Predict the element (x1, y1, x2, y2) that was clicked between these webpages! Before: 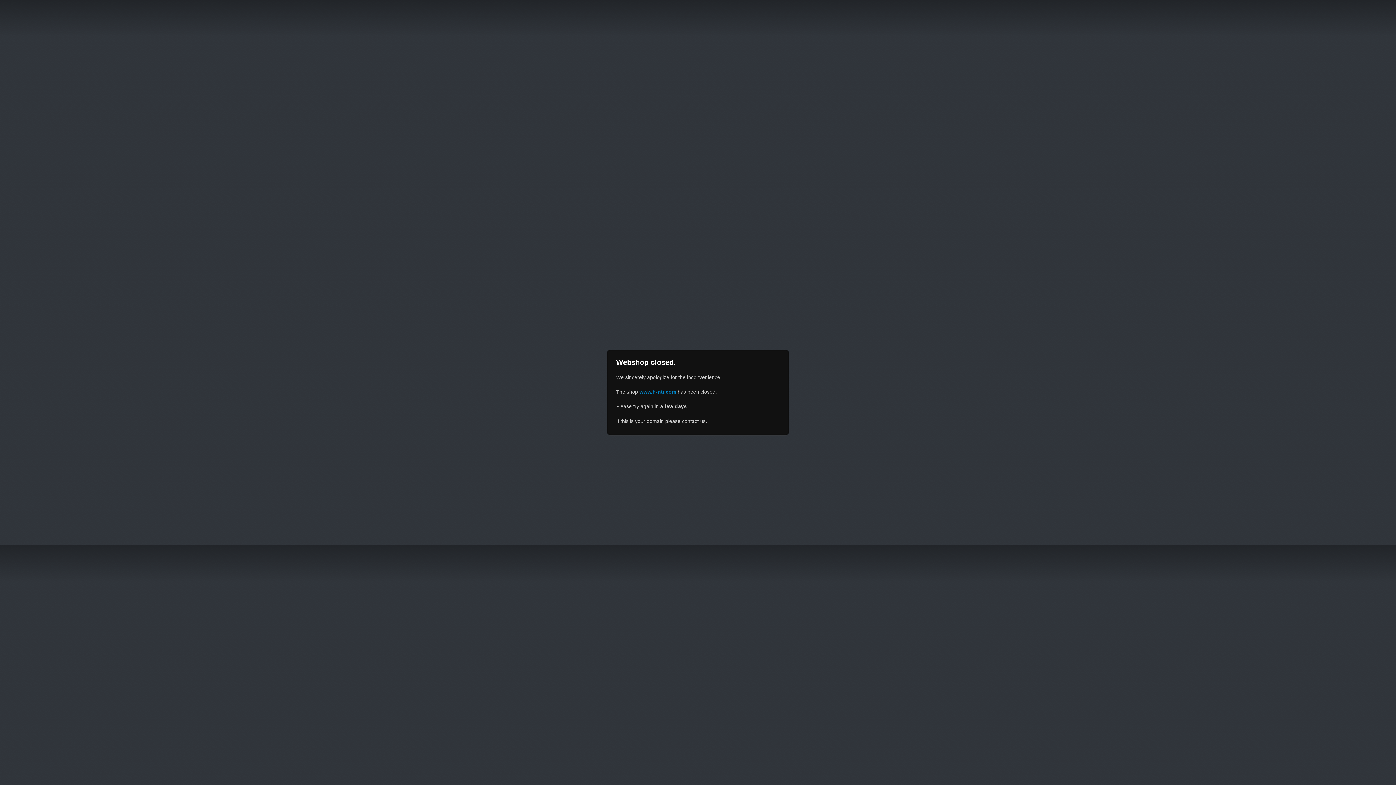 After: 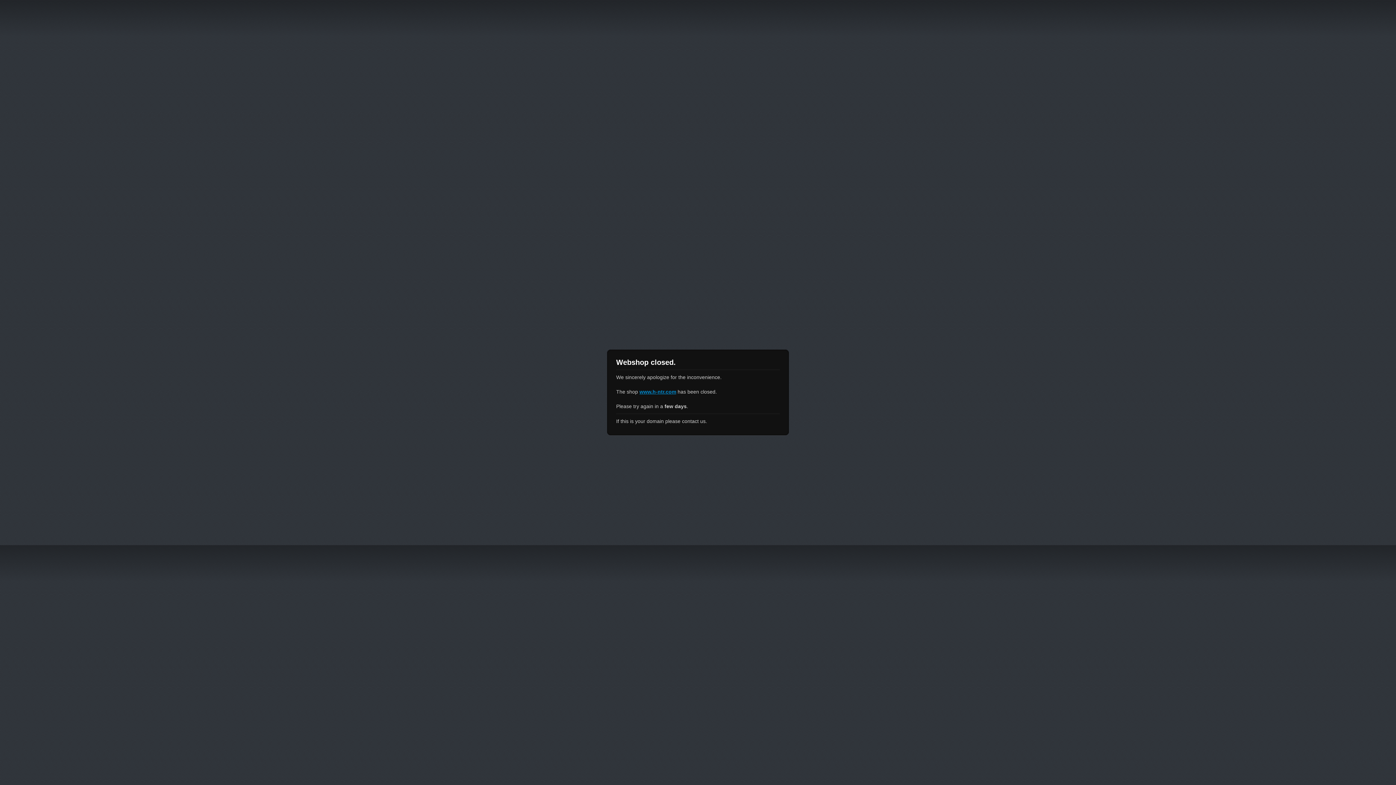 Action: bbox: (639, 389, 676, 394) label: www.h-ntr.com